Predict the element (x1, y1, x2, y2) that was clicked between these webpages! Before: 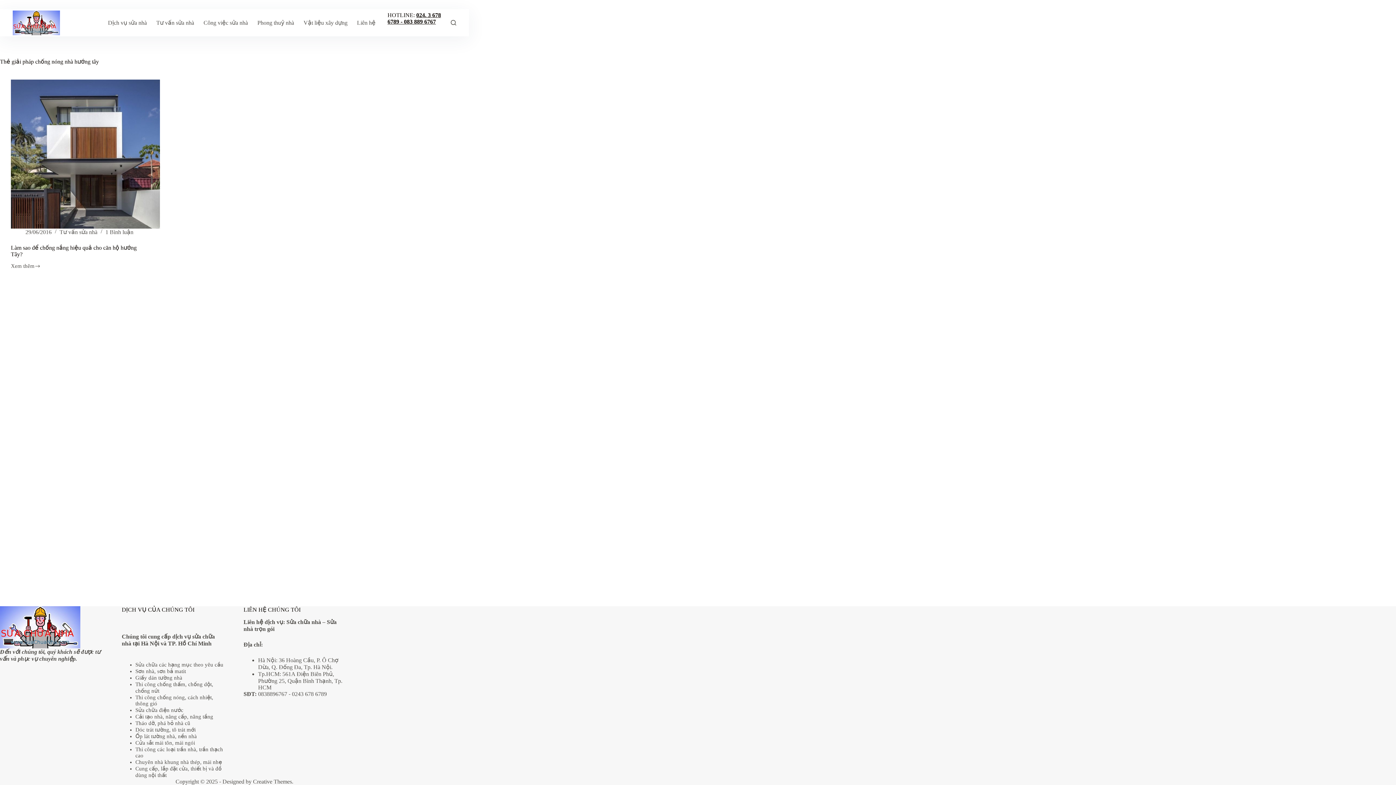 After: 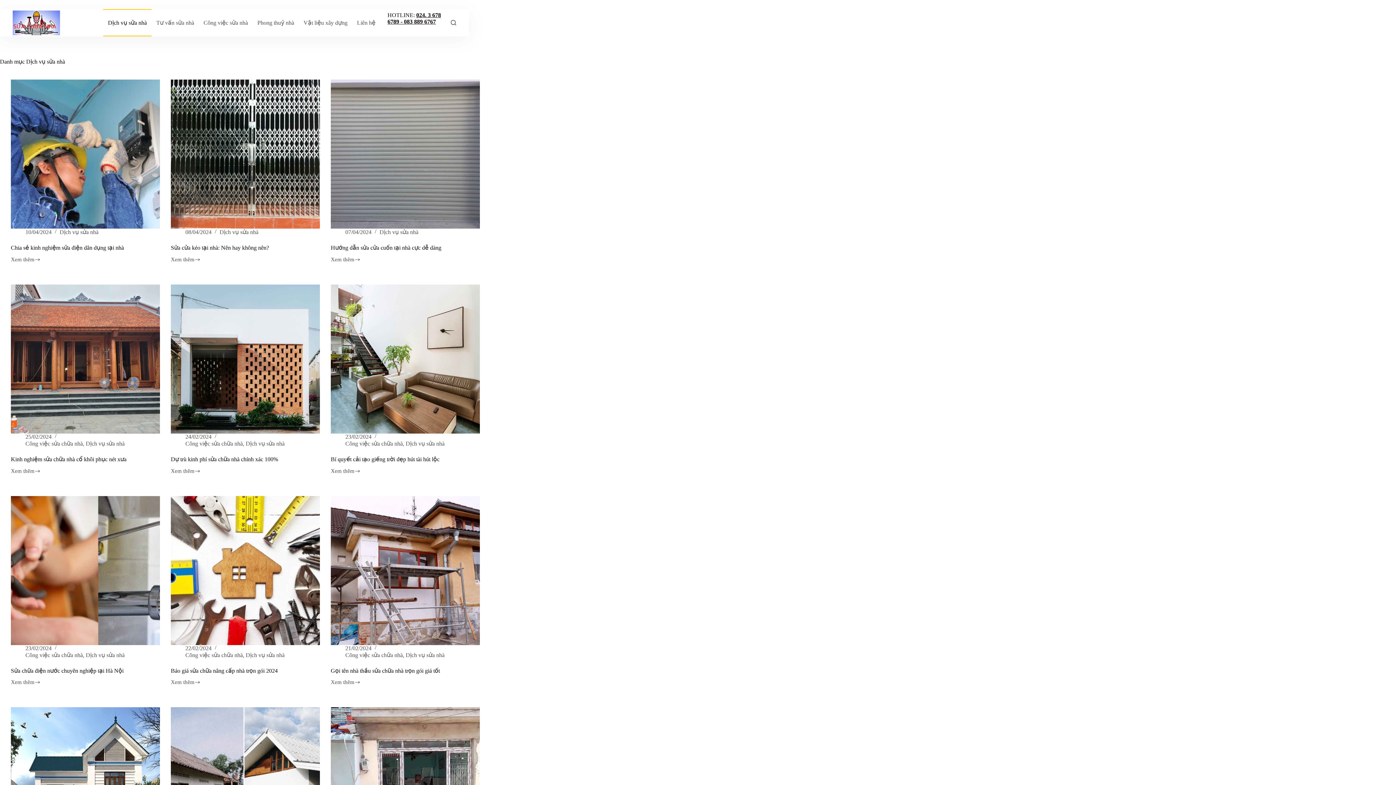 Action: bbox: (103, 9, 151, 36) label: Dịch vụ sửa nhà